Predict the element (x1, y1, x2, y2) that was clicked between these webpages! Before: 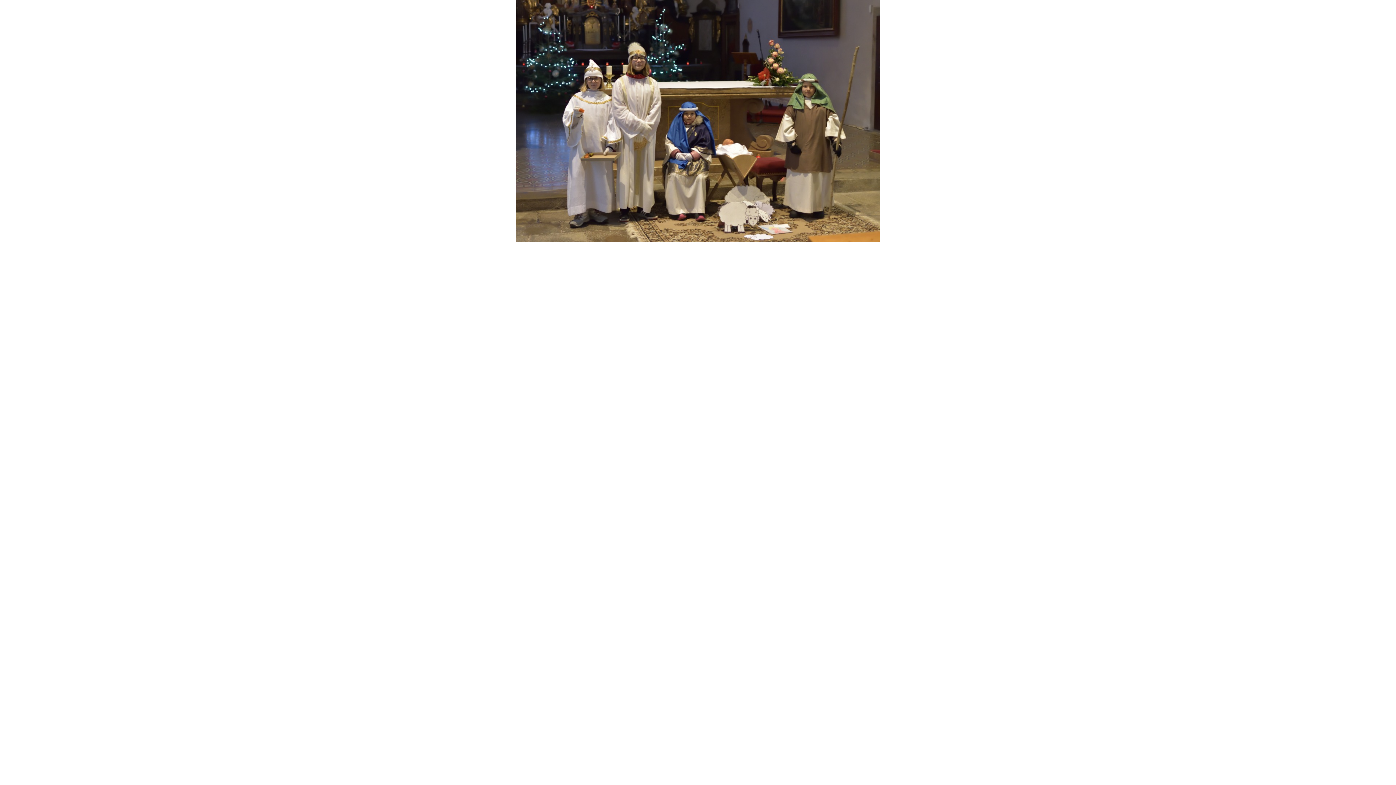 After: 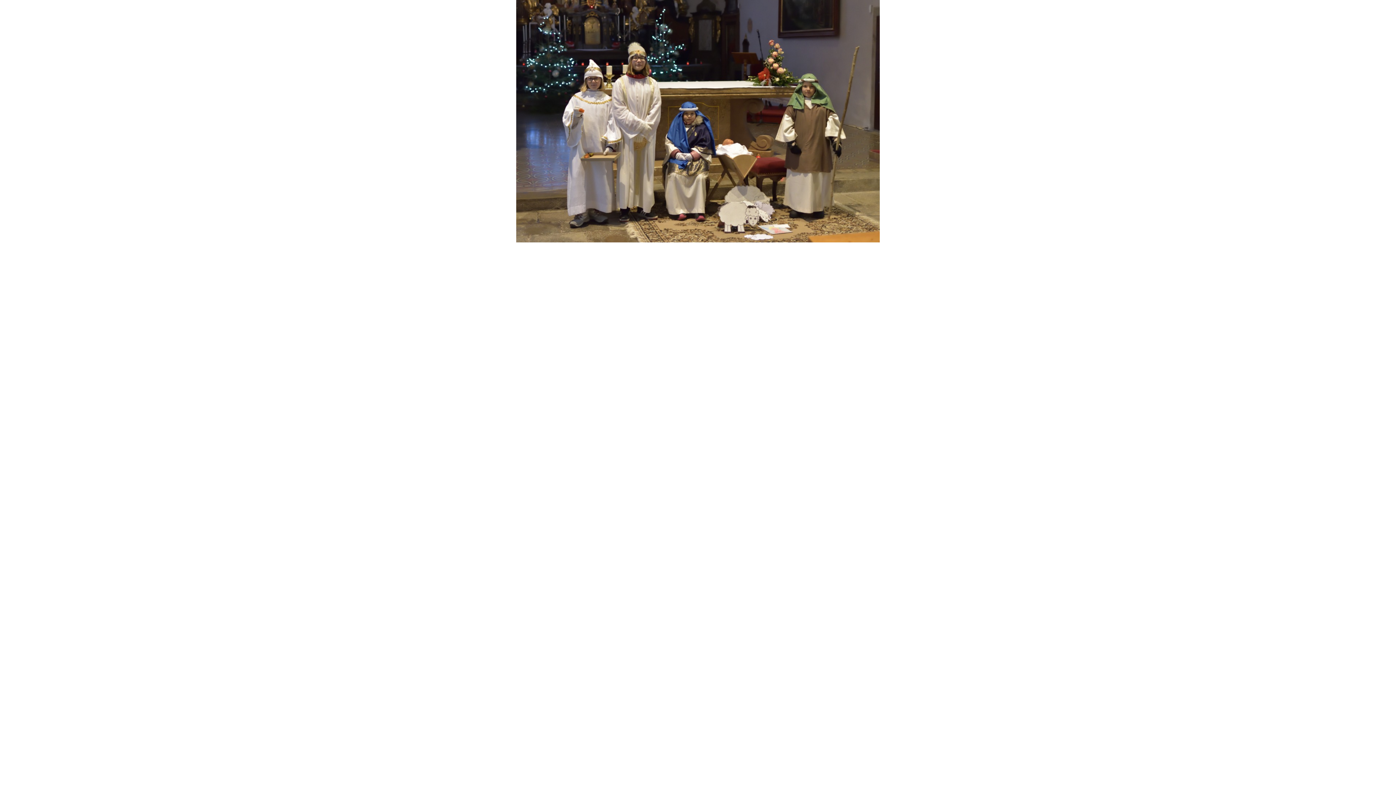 Action: bbox: (516, 238, 880, 243)